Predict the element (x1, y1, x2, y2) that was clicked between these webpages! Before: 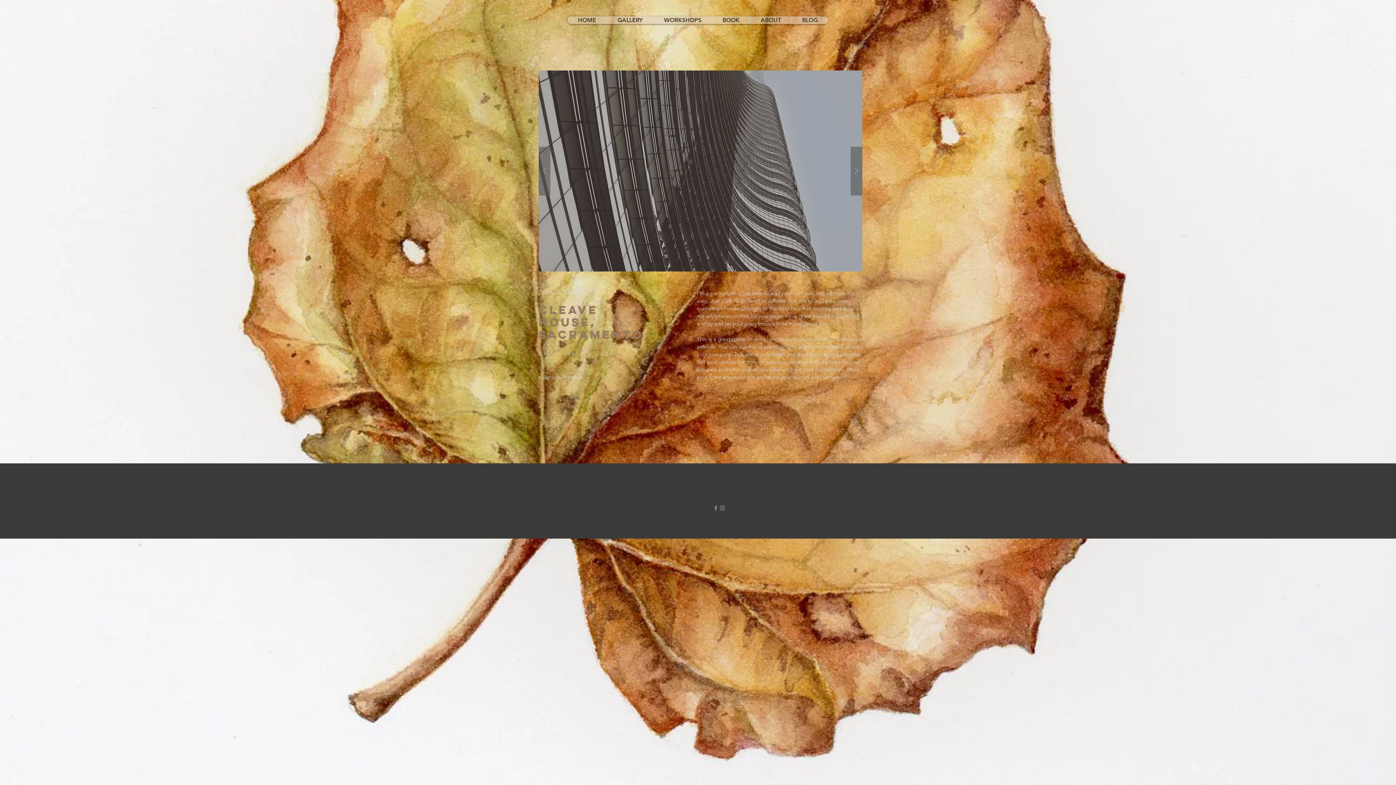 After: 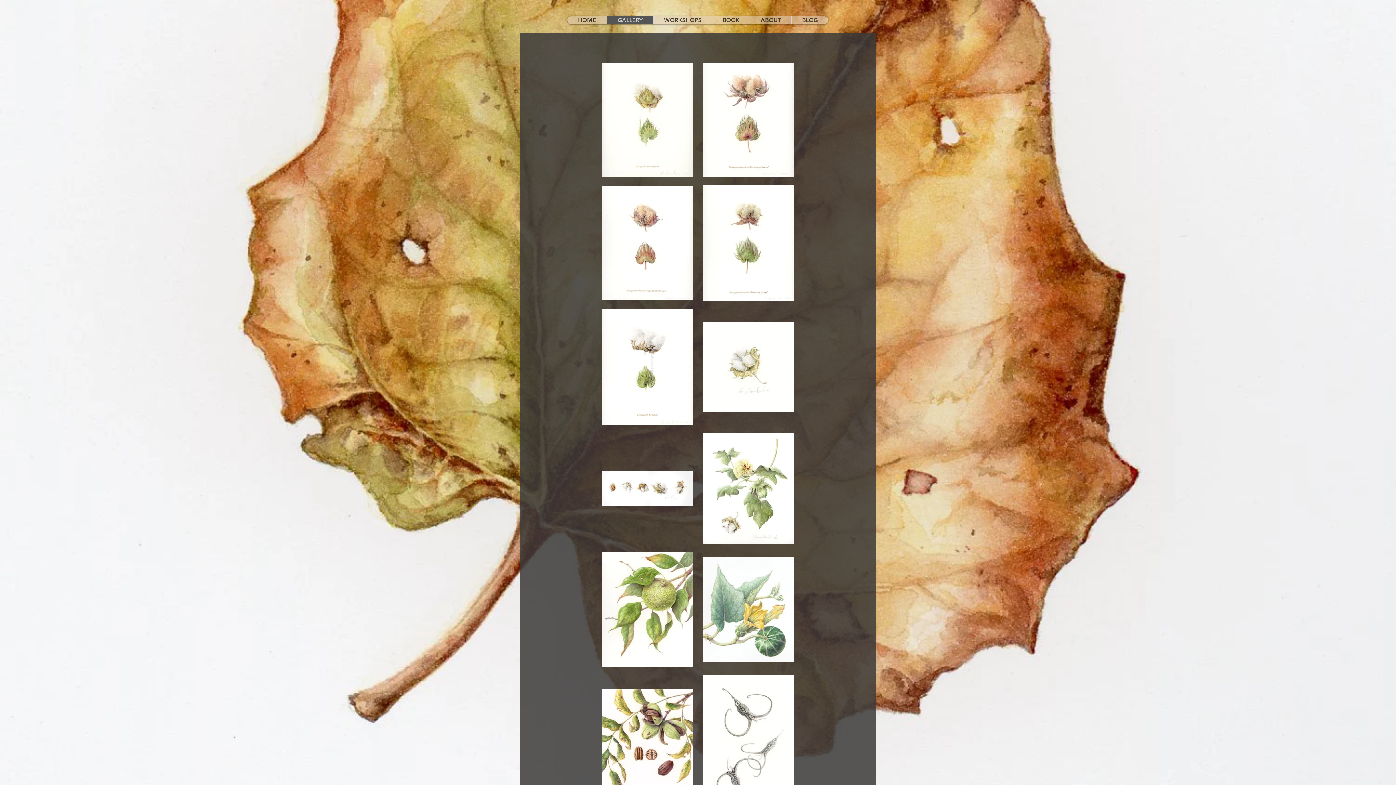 Action: bbox: (606, 16, 653, 24) label: GALLERY